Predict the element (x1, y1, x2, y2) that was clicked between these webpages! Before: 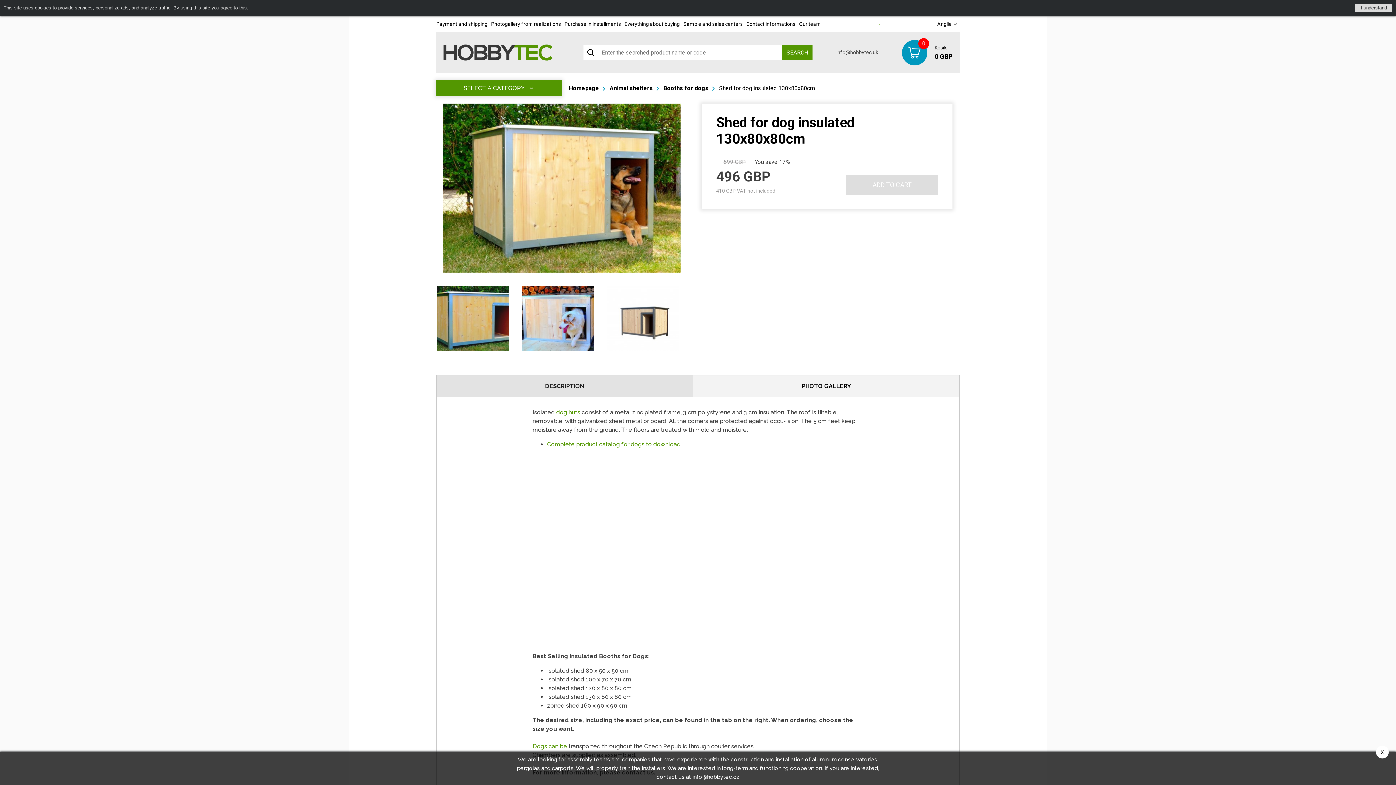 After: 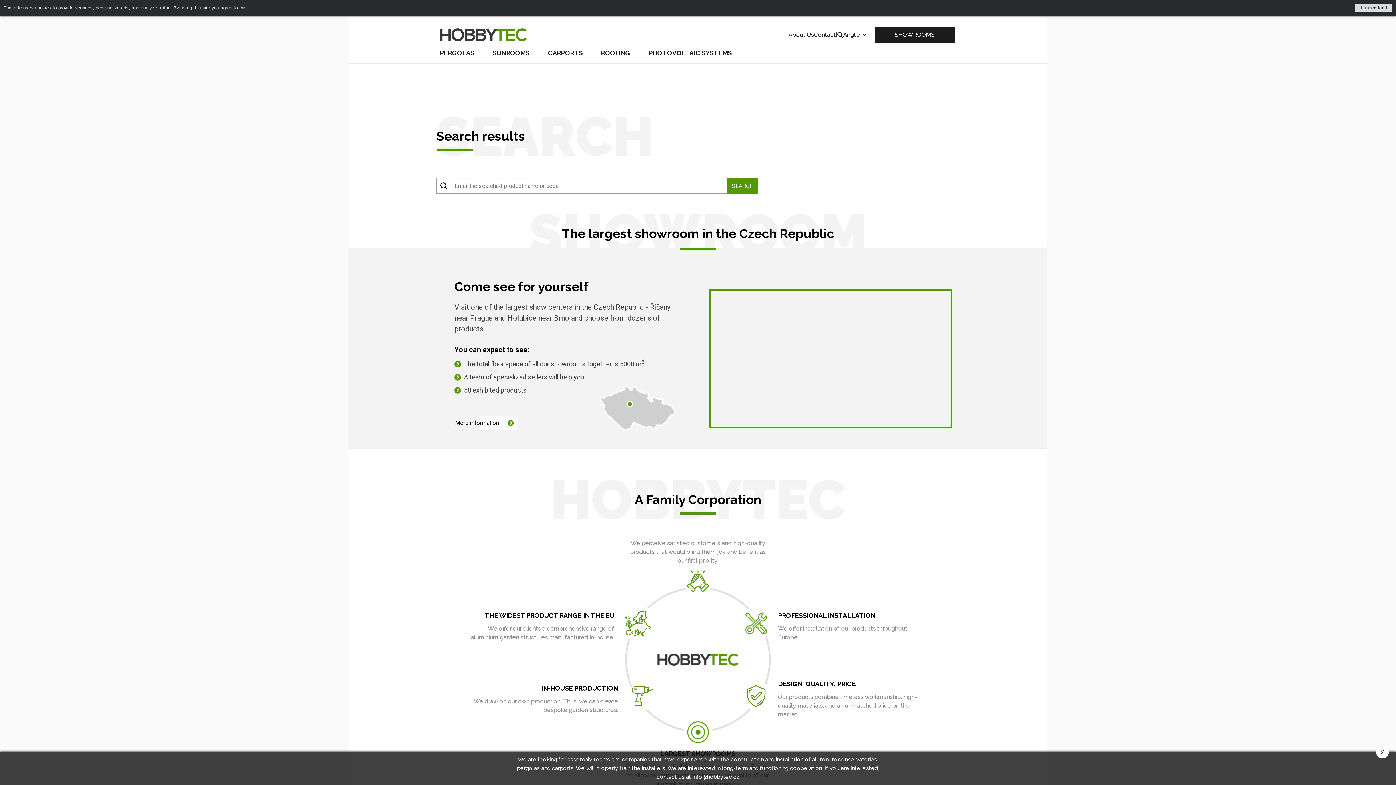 Action: bbox: (782, 44, 812, 60) label: SEARCH